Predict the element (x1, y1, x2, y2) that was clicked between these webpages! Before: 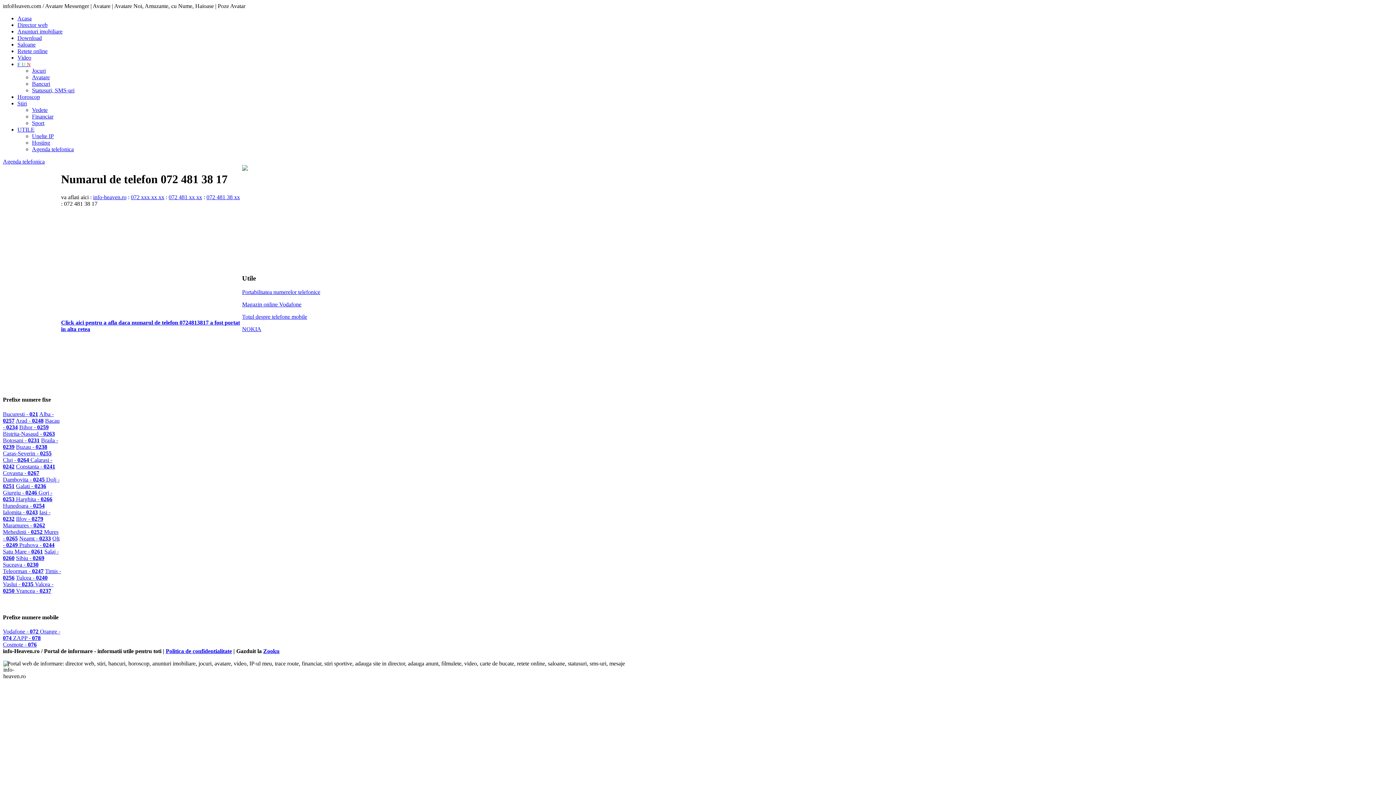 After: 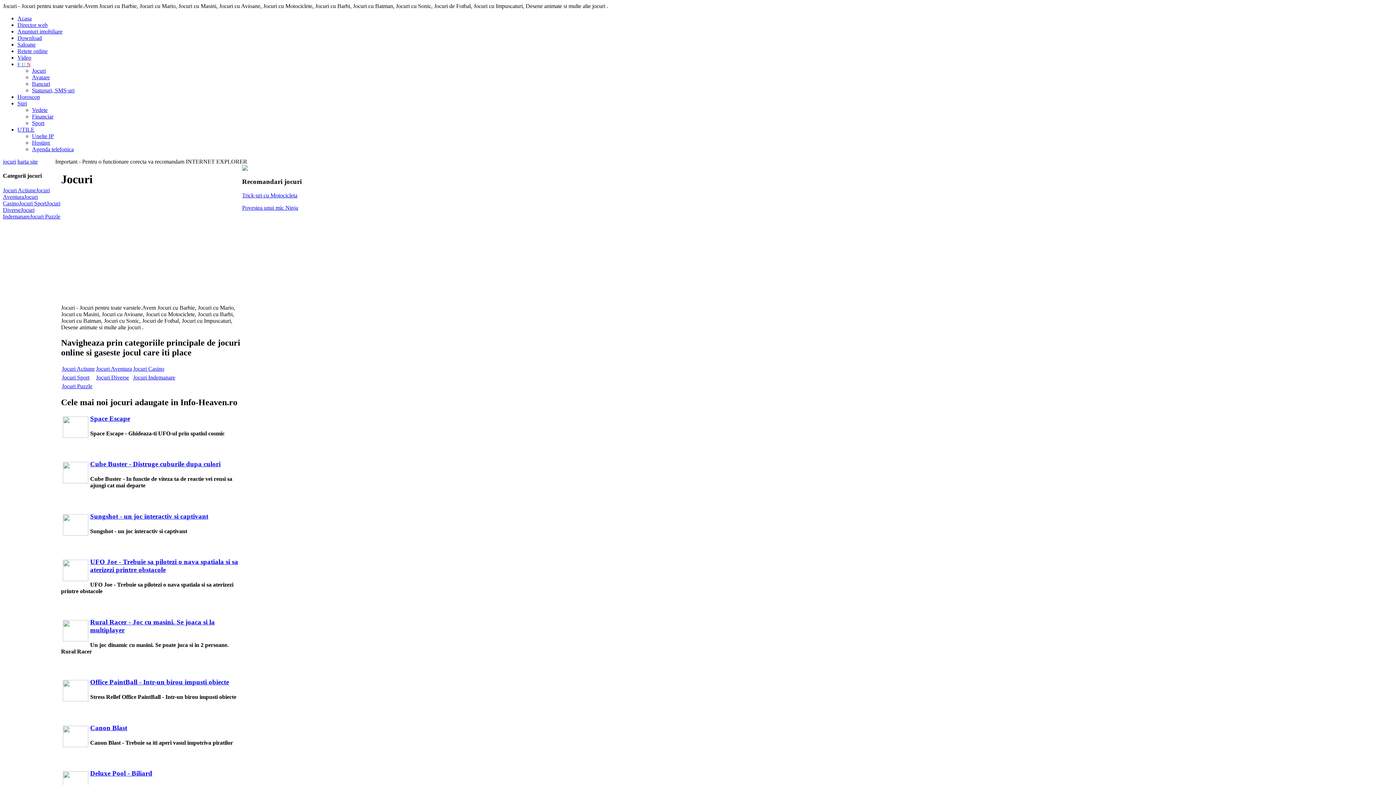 Action: bbox: (17, 61, 30, 67) label: F U N